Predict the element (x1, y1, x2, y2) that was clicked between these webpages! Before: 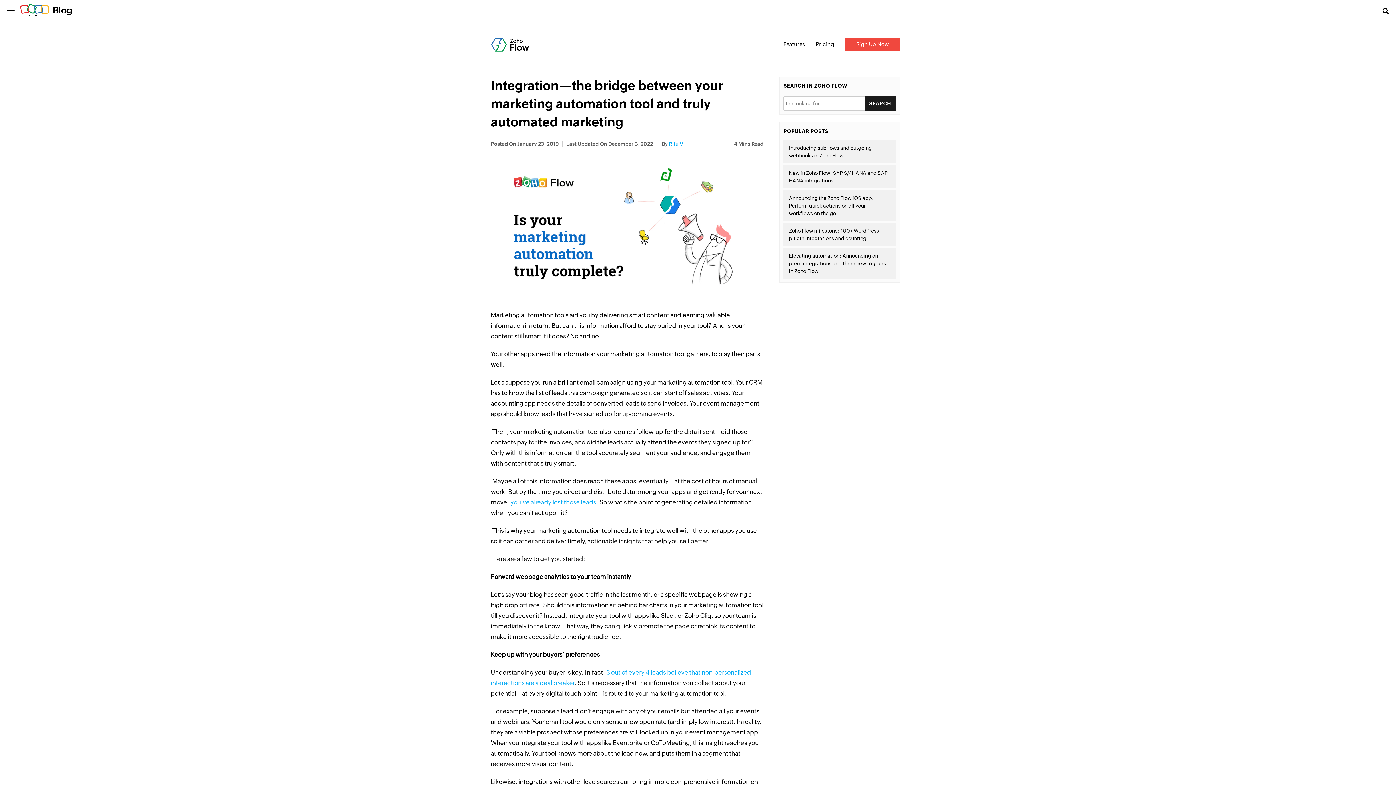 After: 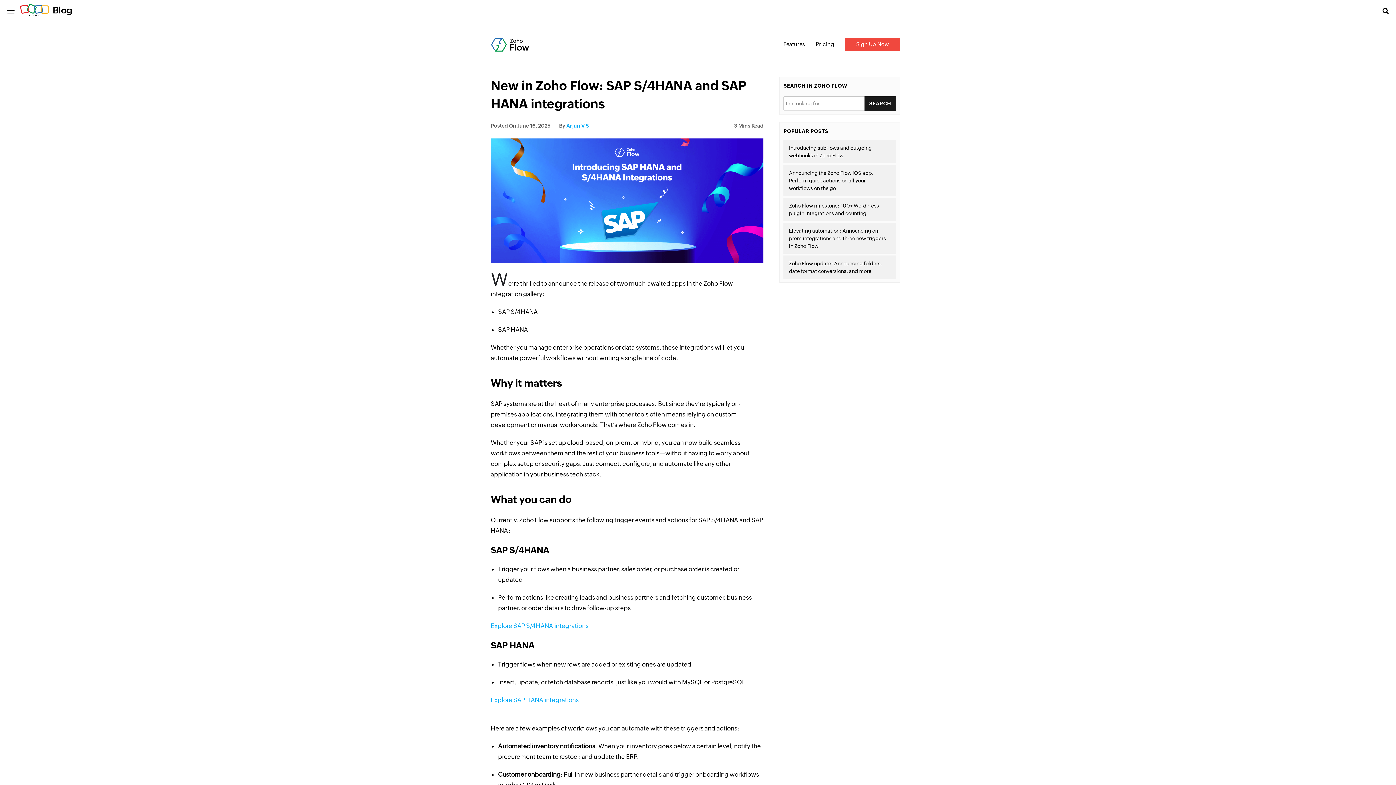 Action: bbox: (783, 165, 896, 188) label: New in Zoho Flow: SAP S/4HANA and SAP HANA integrations